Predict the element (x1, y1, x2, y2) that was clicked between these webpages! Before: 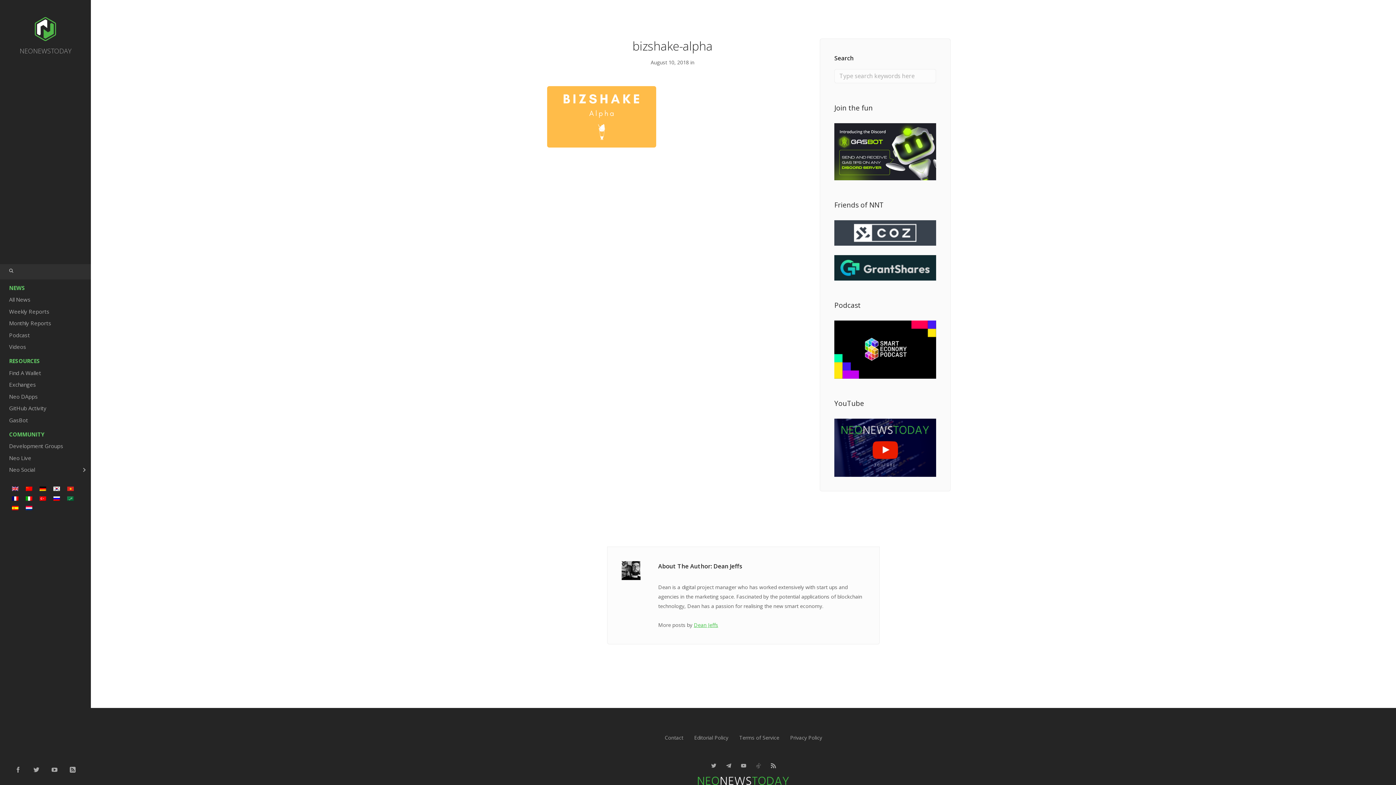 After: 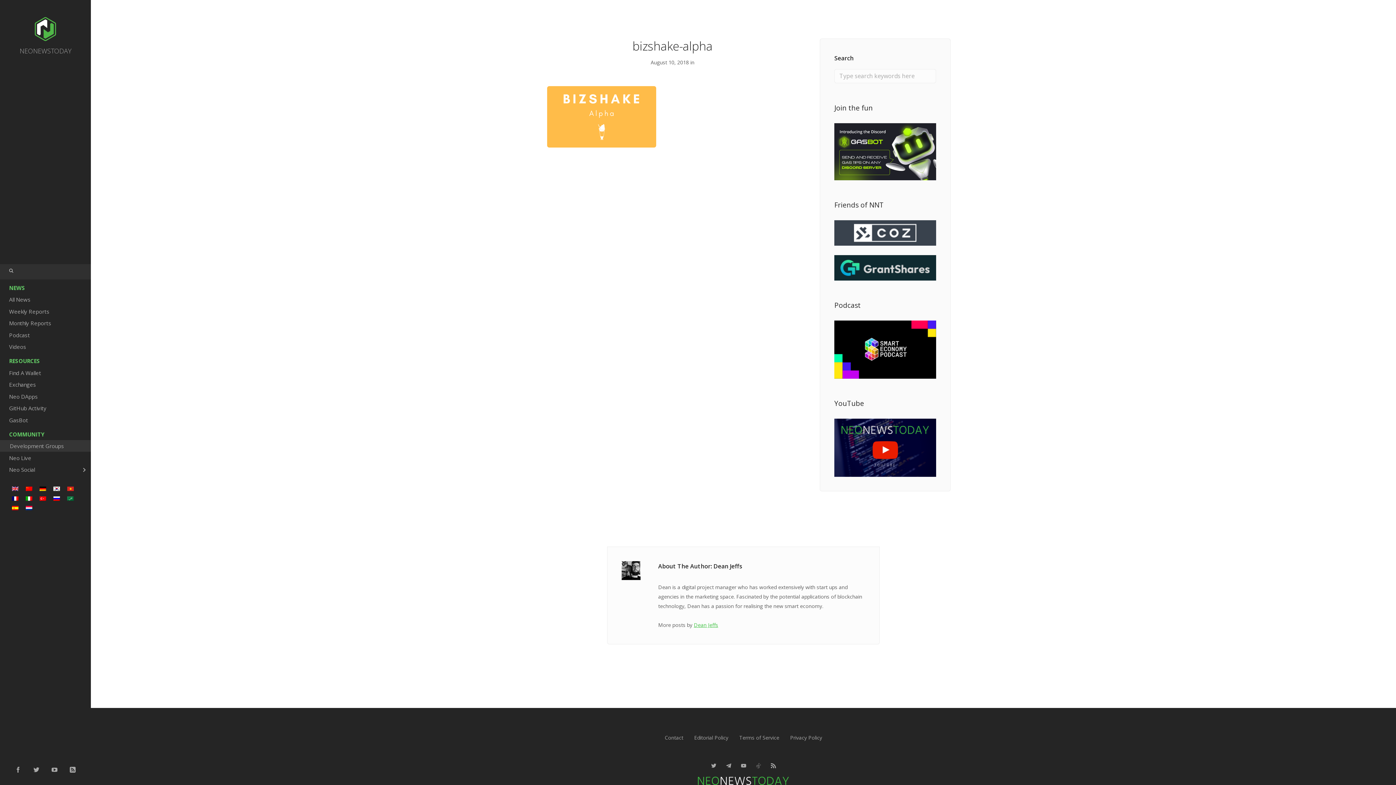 Action: bbox: (0, 440, 90, 452) label: Development Groups